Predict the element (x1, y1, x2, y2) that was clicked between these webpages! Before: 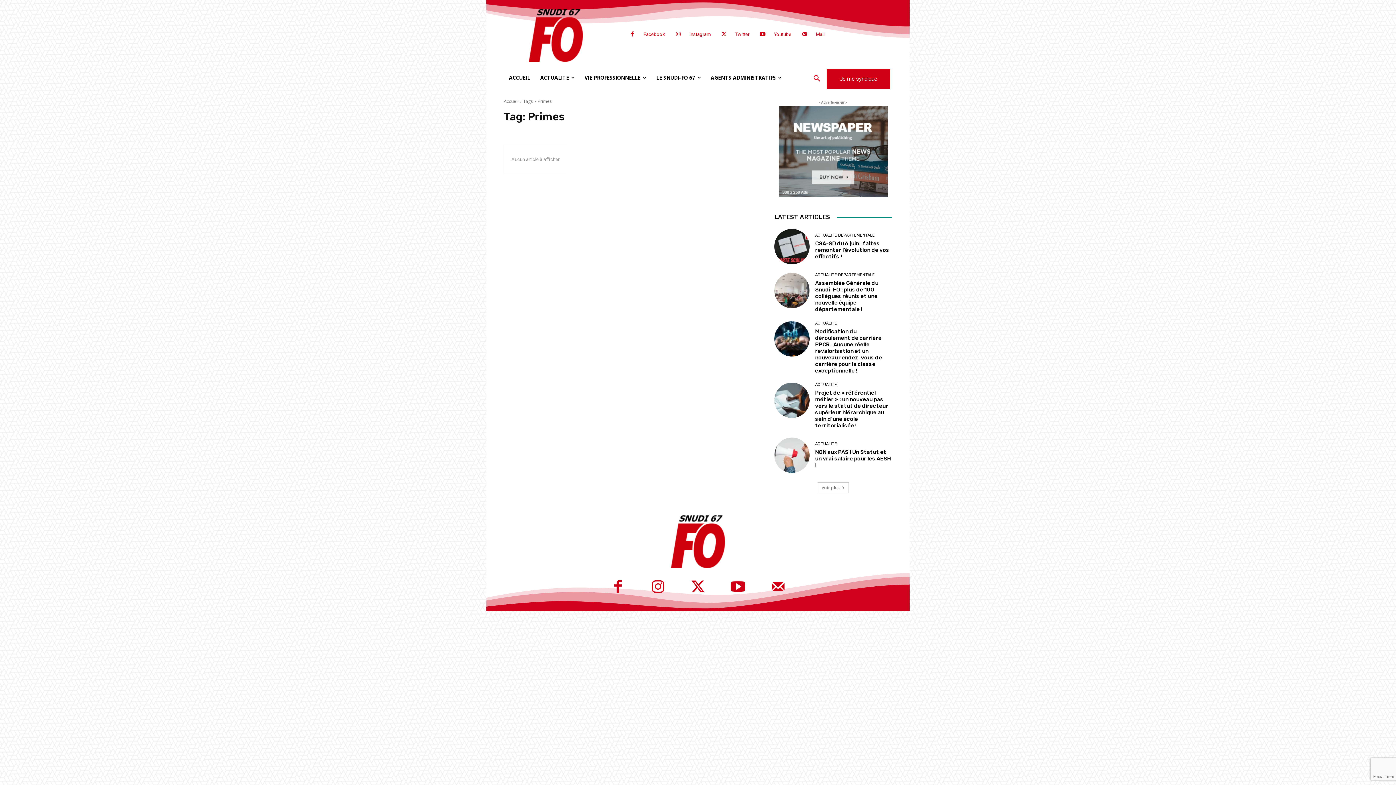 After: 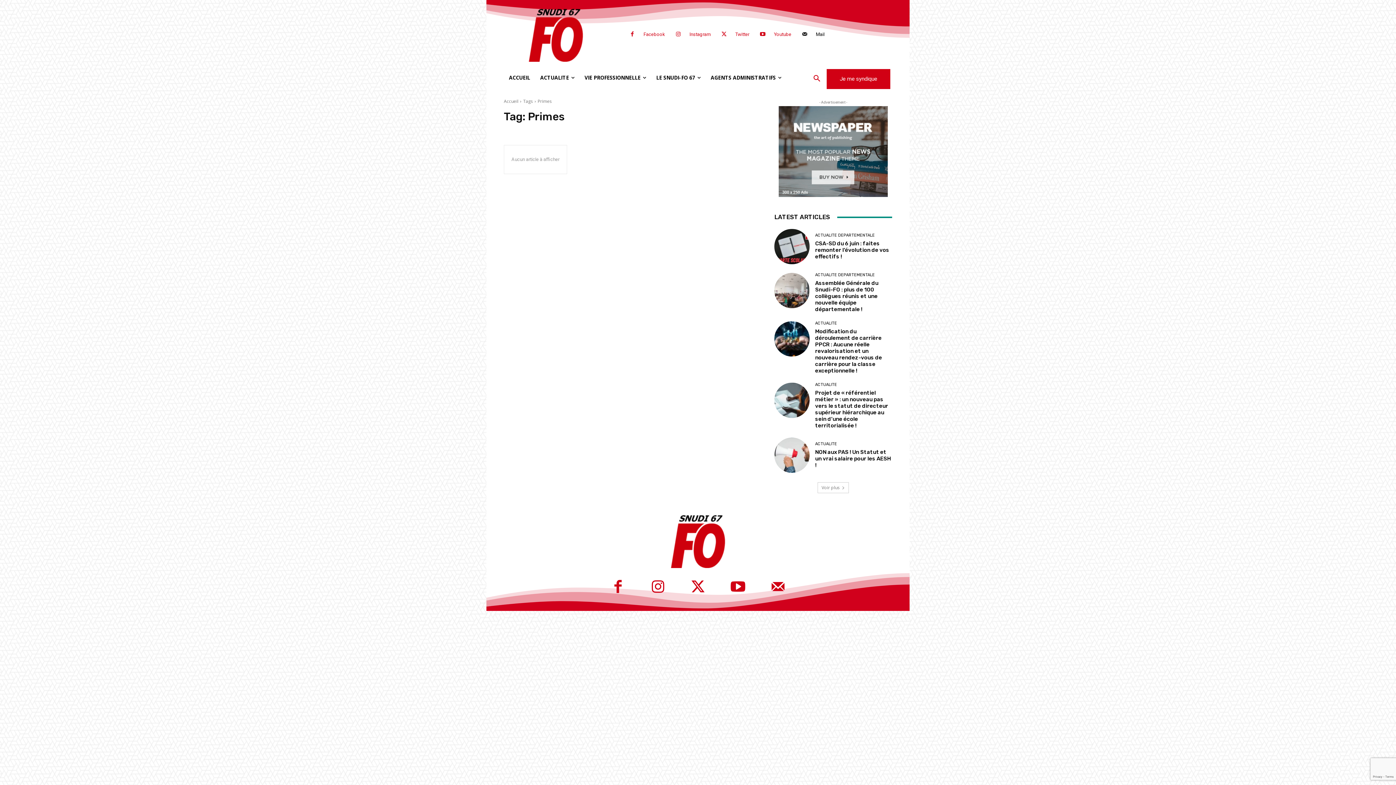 Action: bbox: (798, 27, 811, 41)